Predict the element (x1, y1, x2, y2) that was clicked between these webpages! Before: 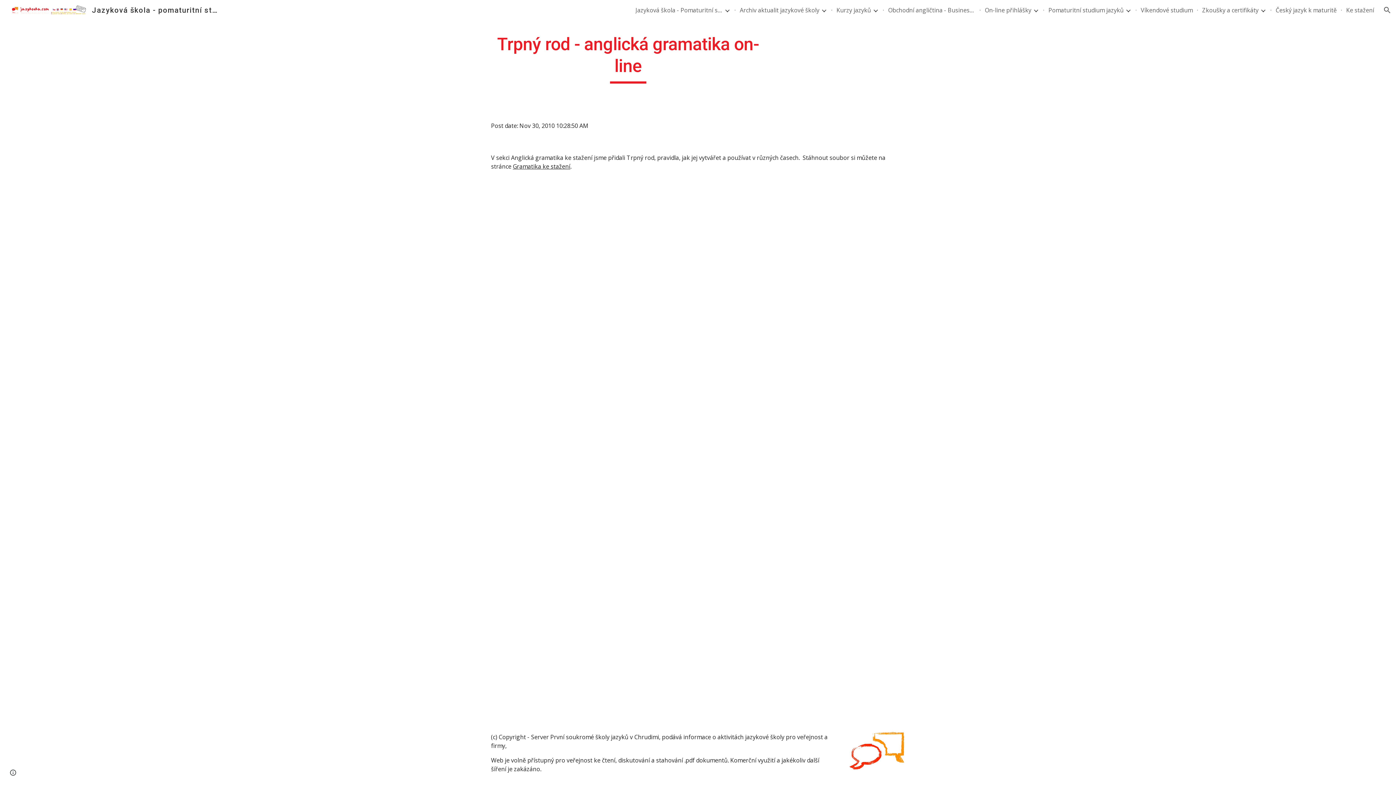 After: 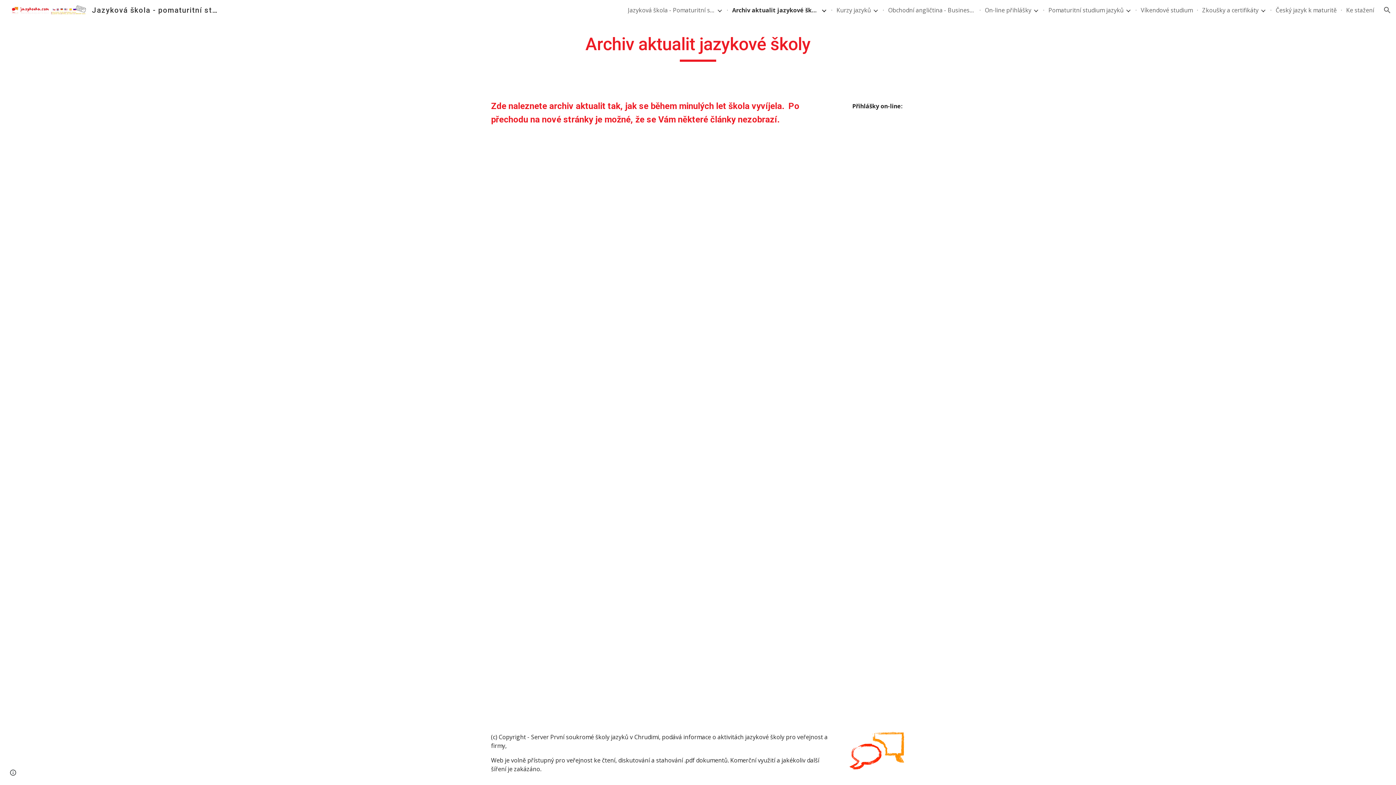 Action: label: Archiv aktualit jazykové školy bbox: (740, 6, 819, 14)